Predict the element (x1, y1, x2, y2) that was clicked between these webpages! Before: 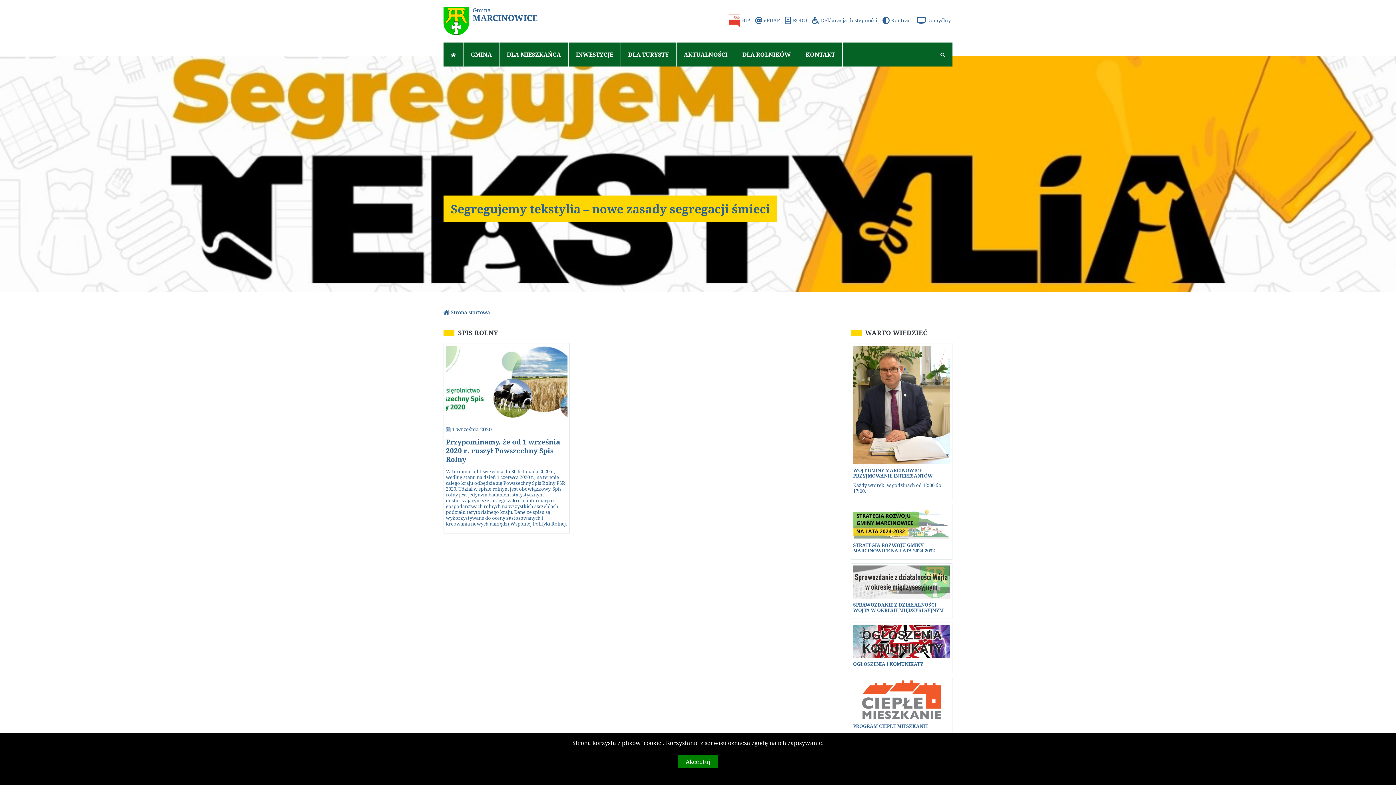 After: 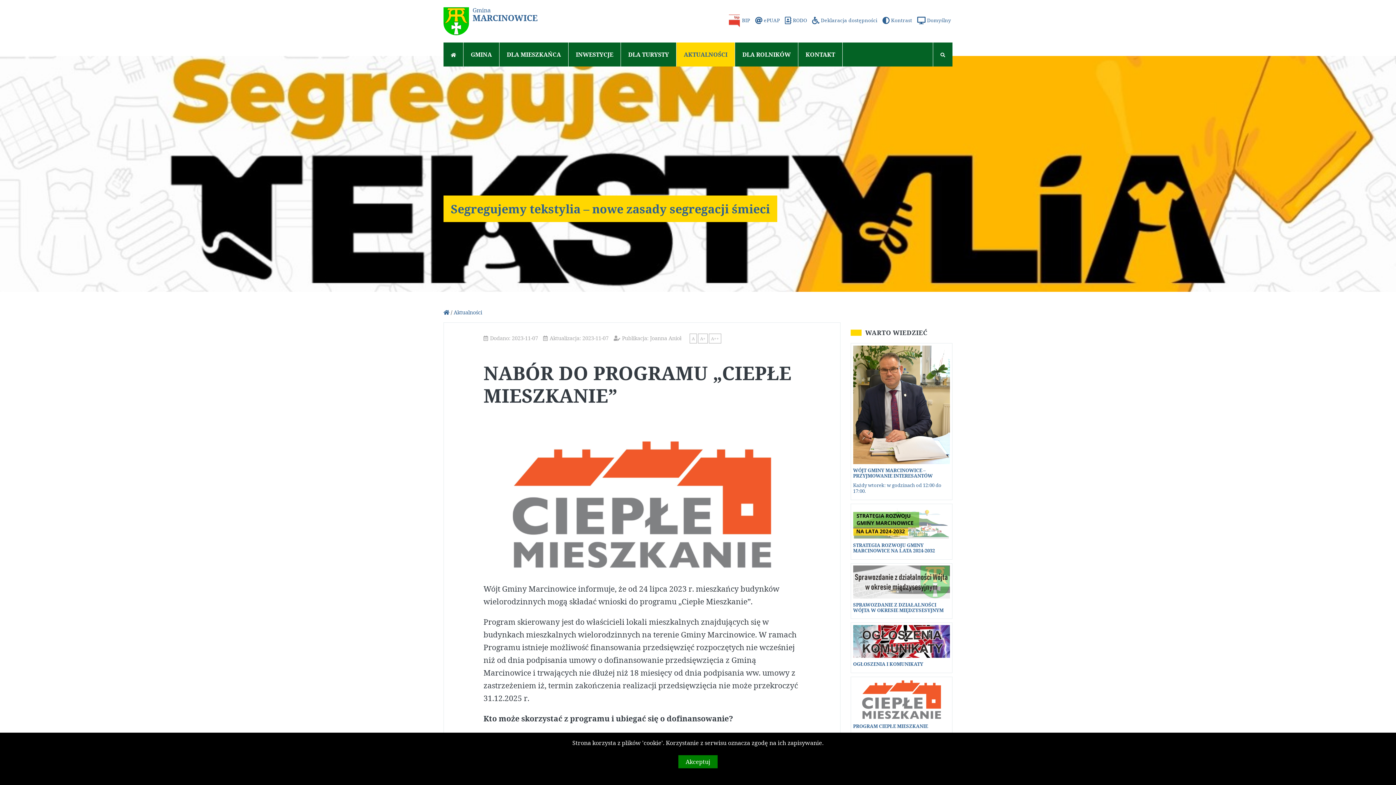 Action: bbox: (853, 679, 950, 729) label: PROGRAM CIEPŁE MIESZKANIE